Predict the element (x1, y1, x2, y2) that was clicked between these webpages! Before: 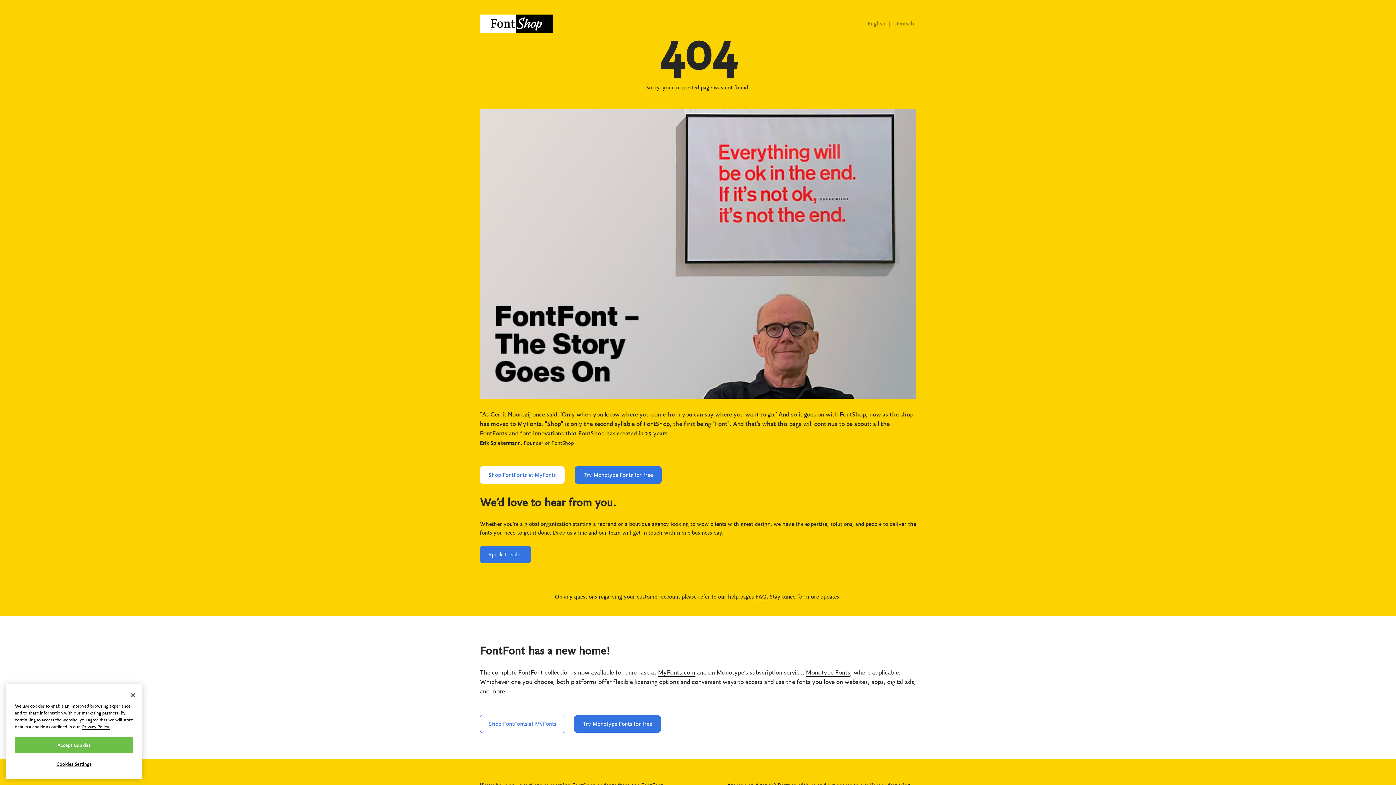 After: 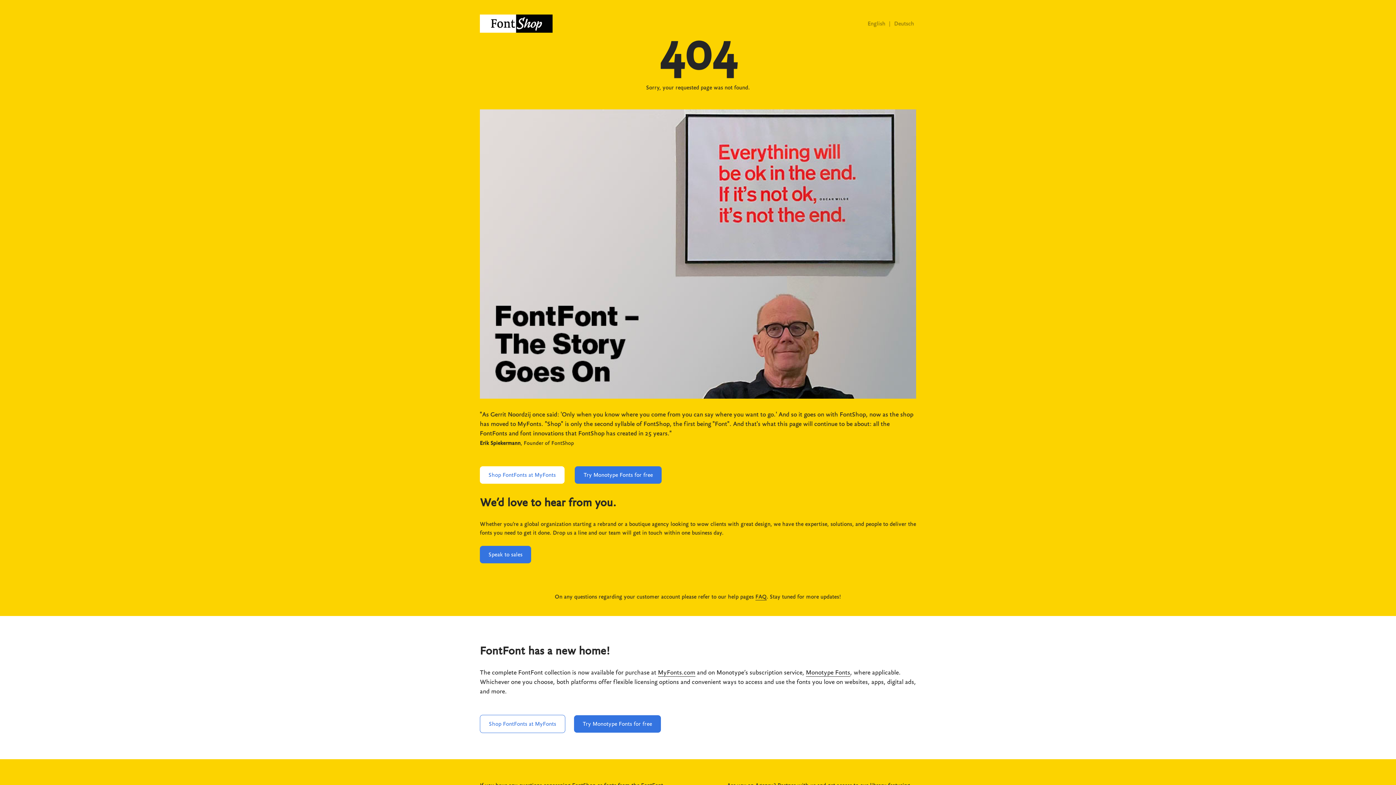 Action: bbox: (125, 714, 141, 730) label: Close